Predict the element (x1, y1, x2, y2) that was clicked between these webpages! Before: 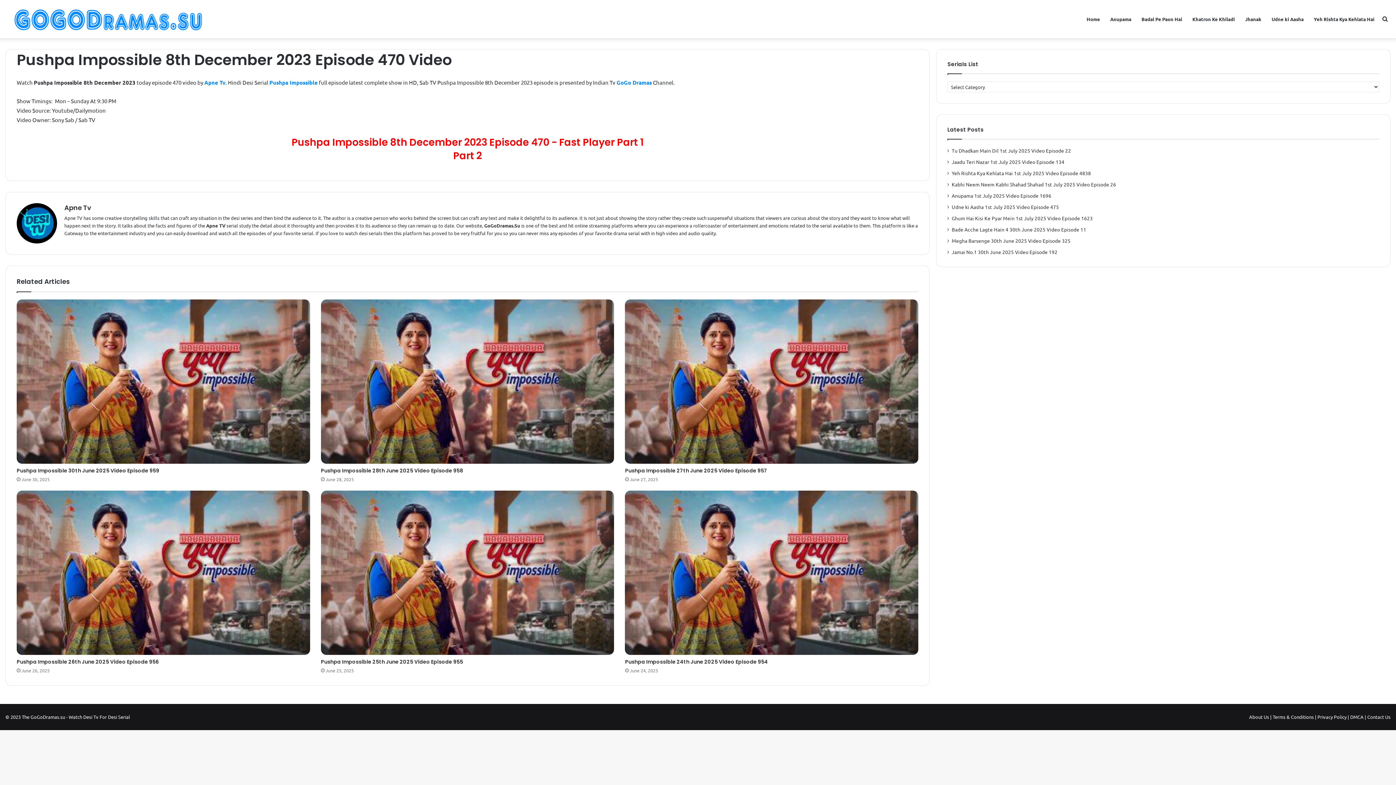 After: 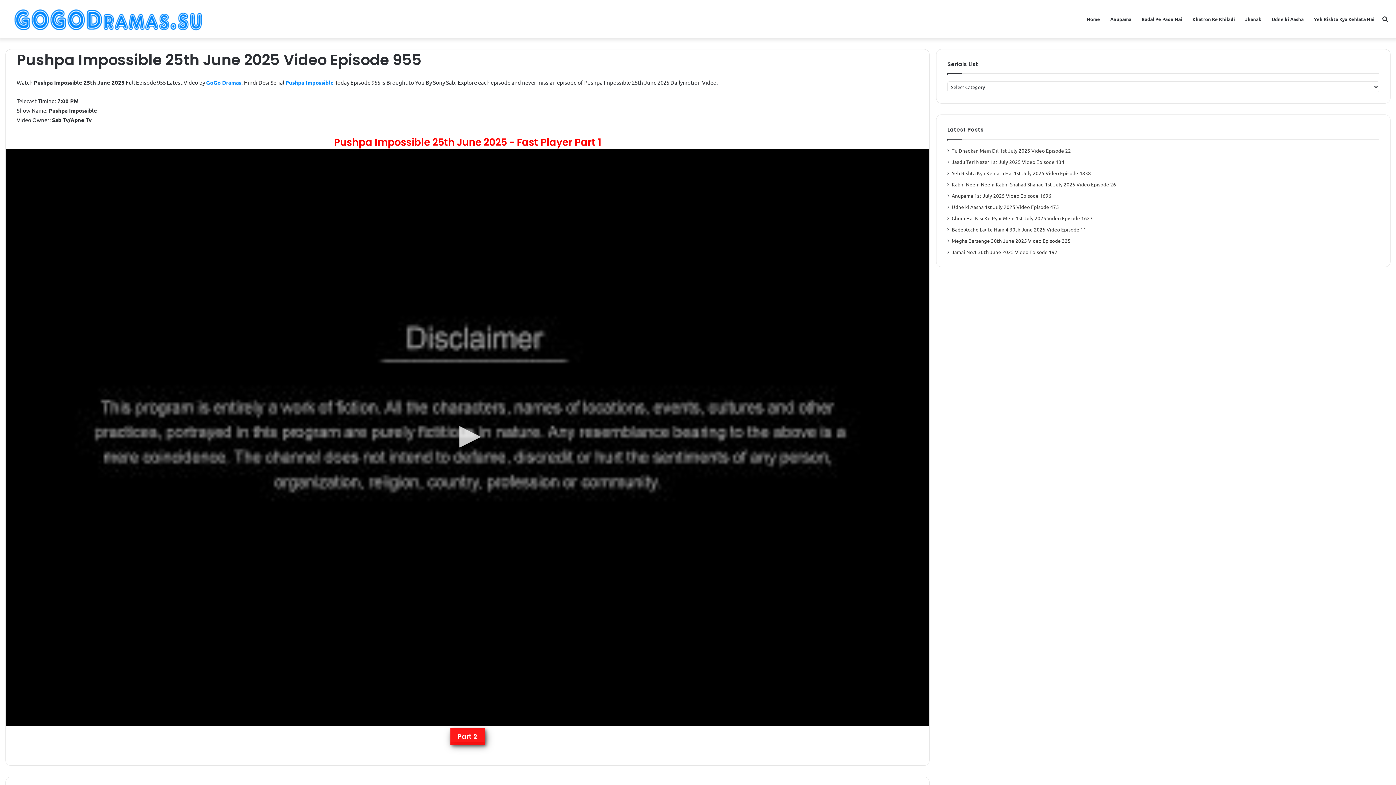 Action: label: Pushpa Impossible 25th June 2025 Video Episode 955 bbox: (320, 490, 614, 655)